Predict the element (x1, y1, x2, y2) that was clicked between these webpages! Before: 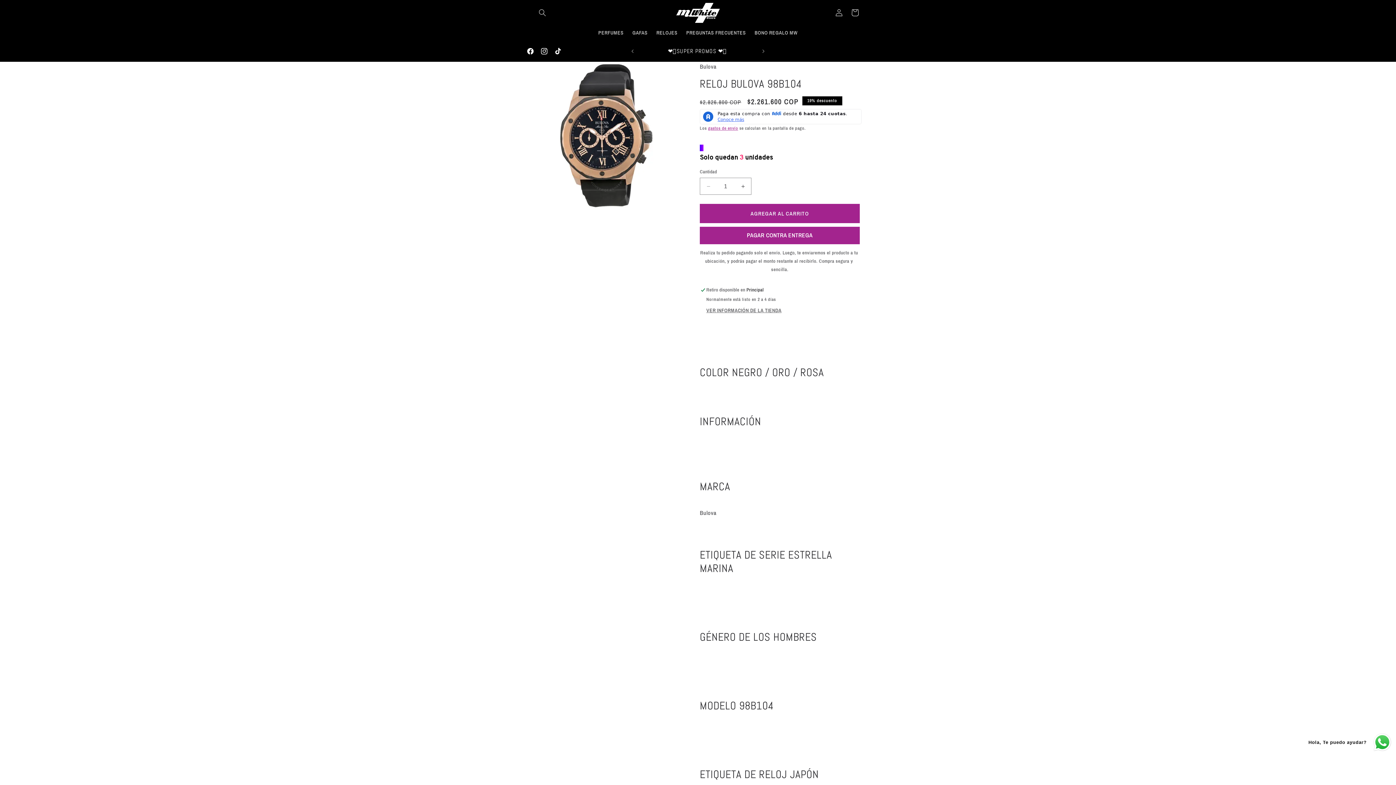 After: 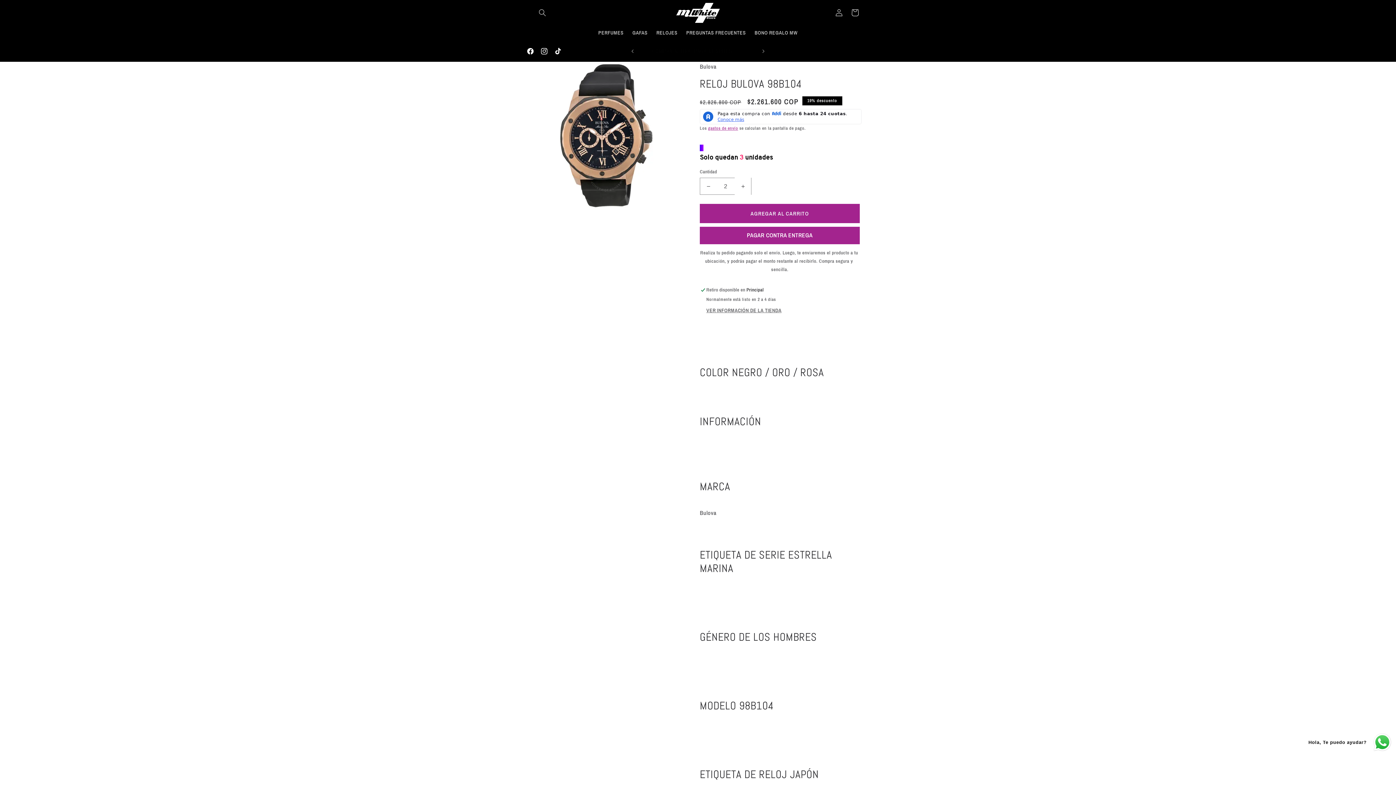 Action: label: AUMENTAR CANTIDAD PARA RELOJ BULOVA 98B104 bbox: (734, 177, 751, 194)